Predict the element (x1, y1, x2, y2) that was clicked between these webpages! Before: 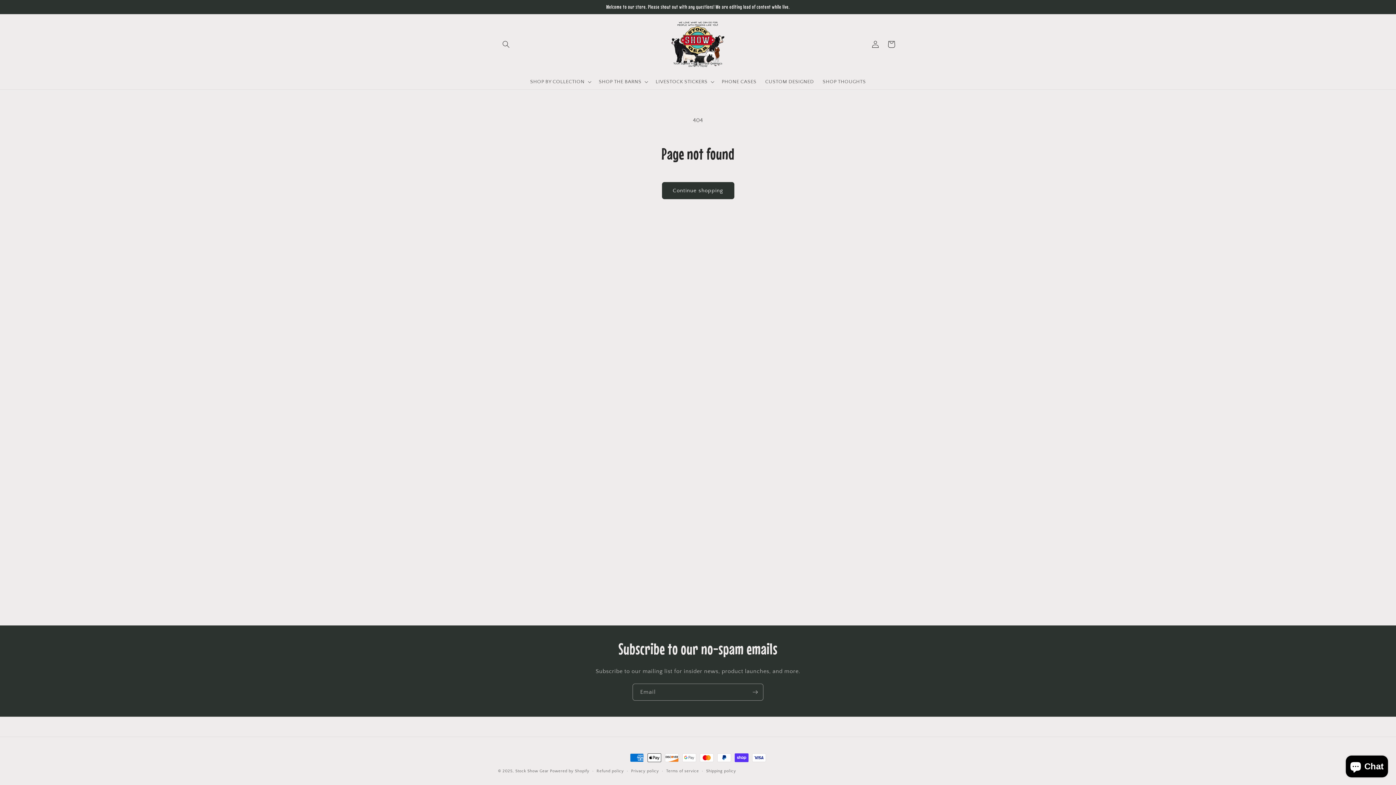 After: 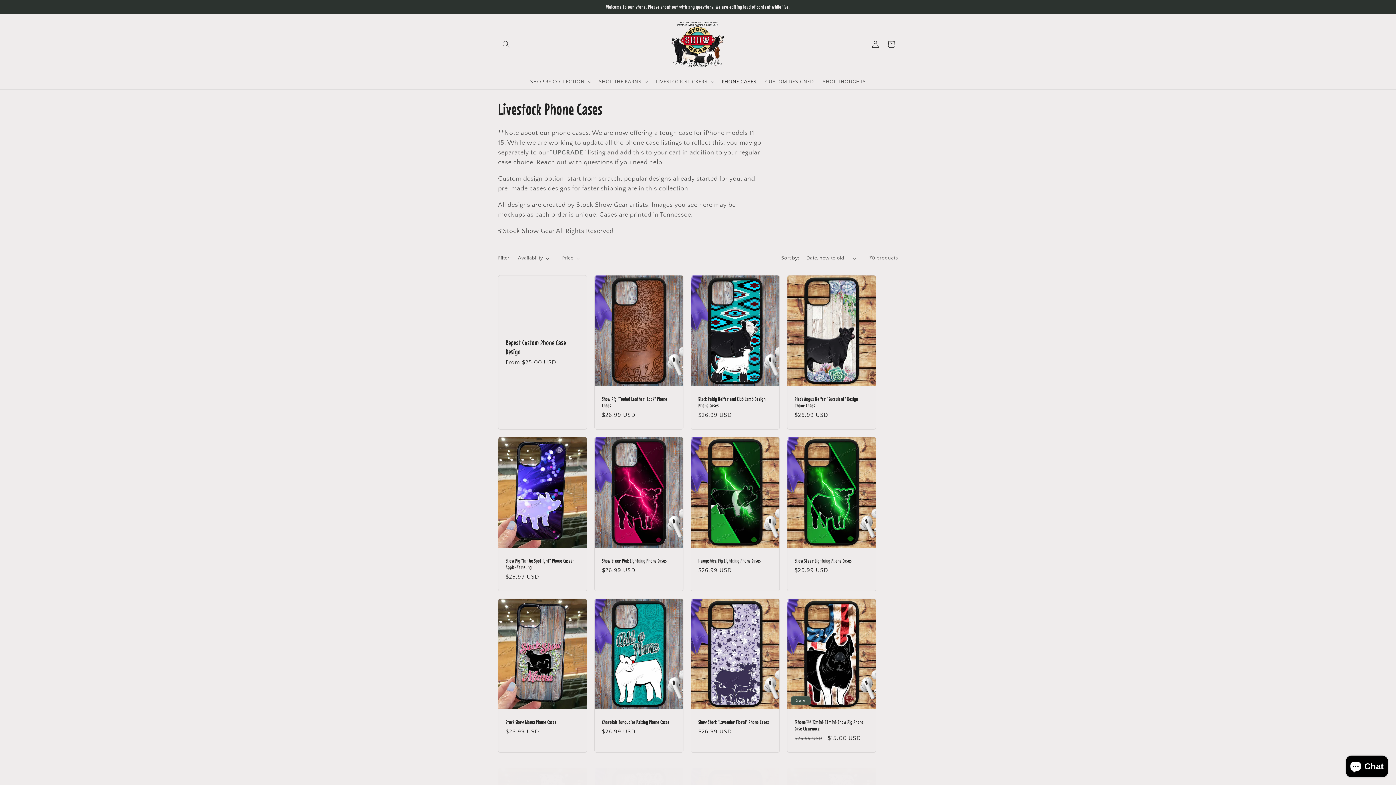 Action: bbox: (717, 74, 761, 89) label: PHONE CASES